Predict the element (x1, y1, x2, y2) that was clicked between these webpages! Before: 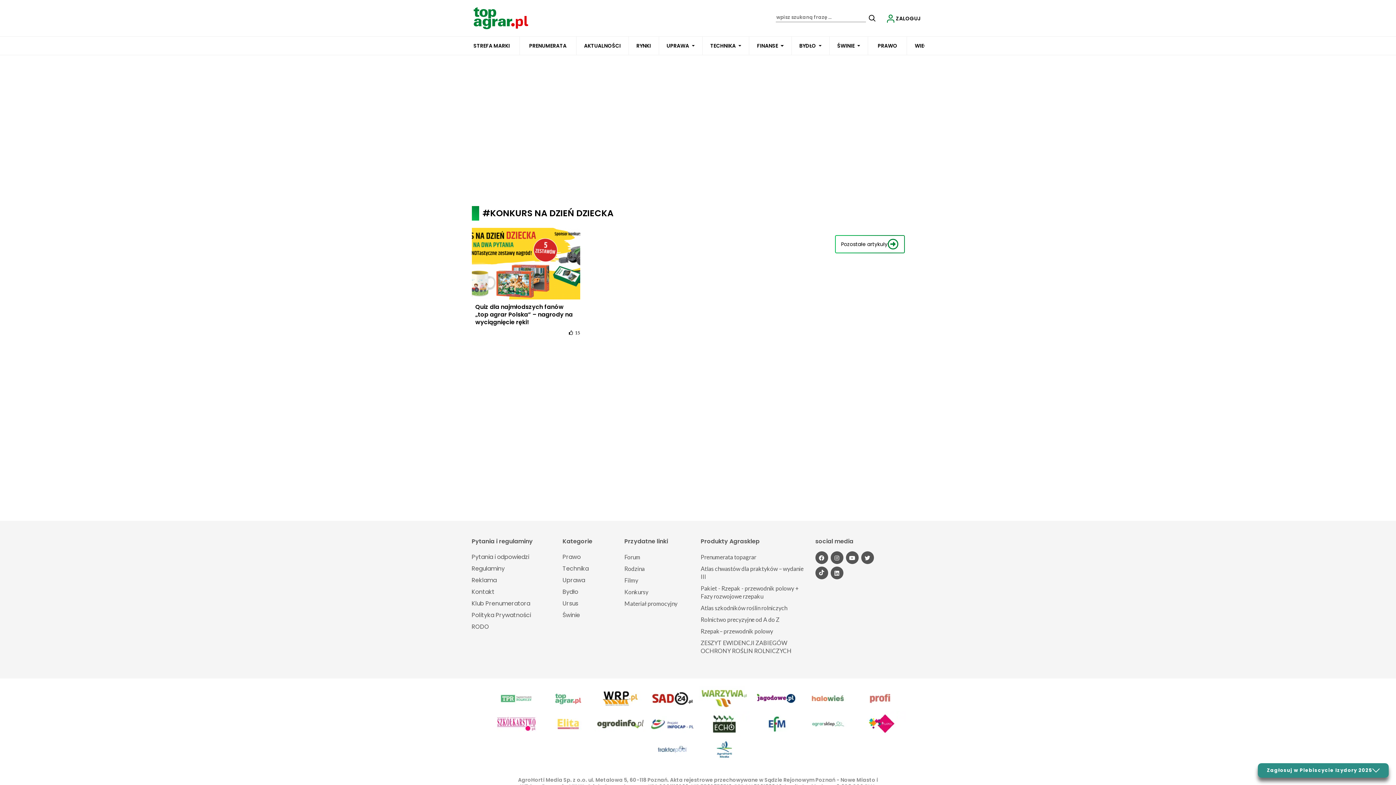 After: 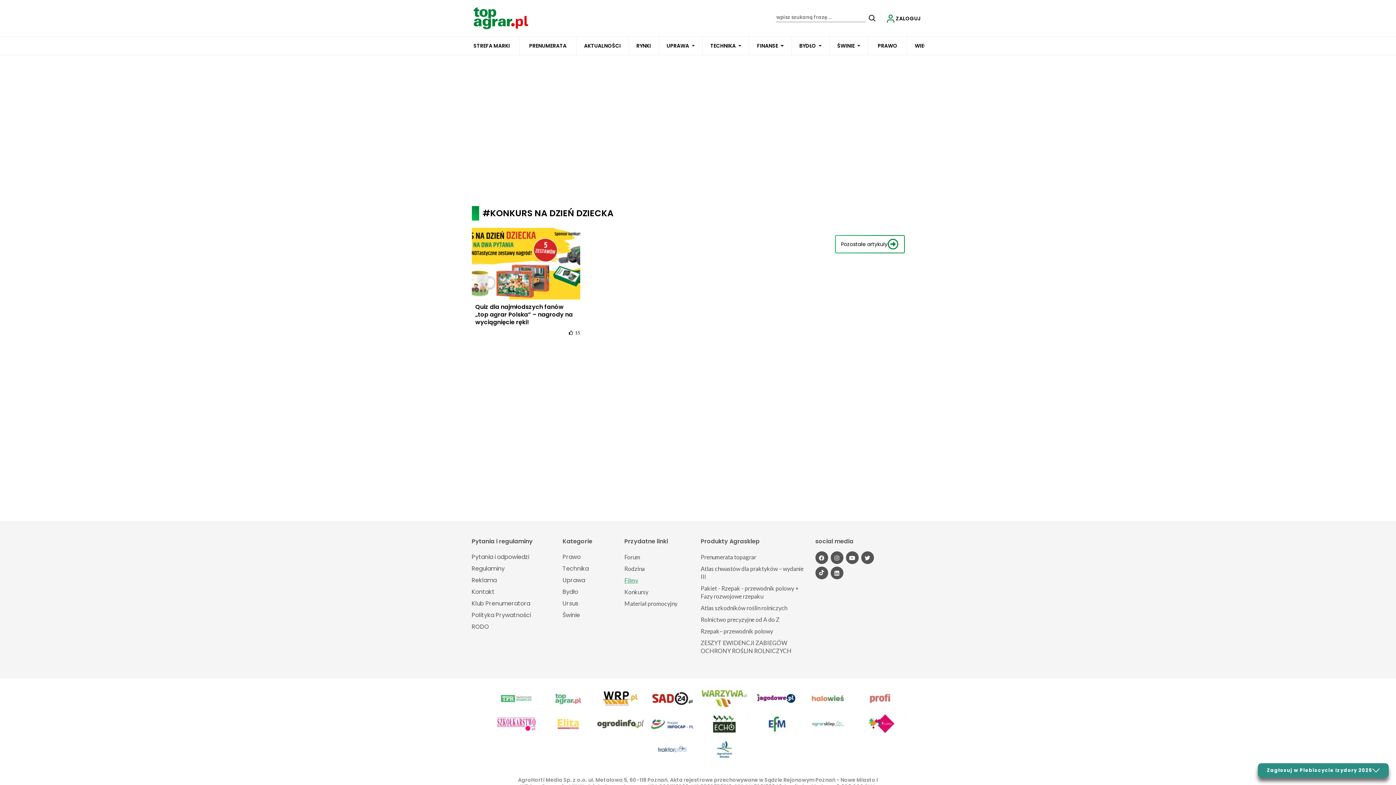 Action: bbox: (624, 576, 638, 583) label: Filmy